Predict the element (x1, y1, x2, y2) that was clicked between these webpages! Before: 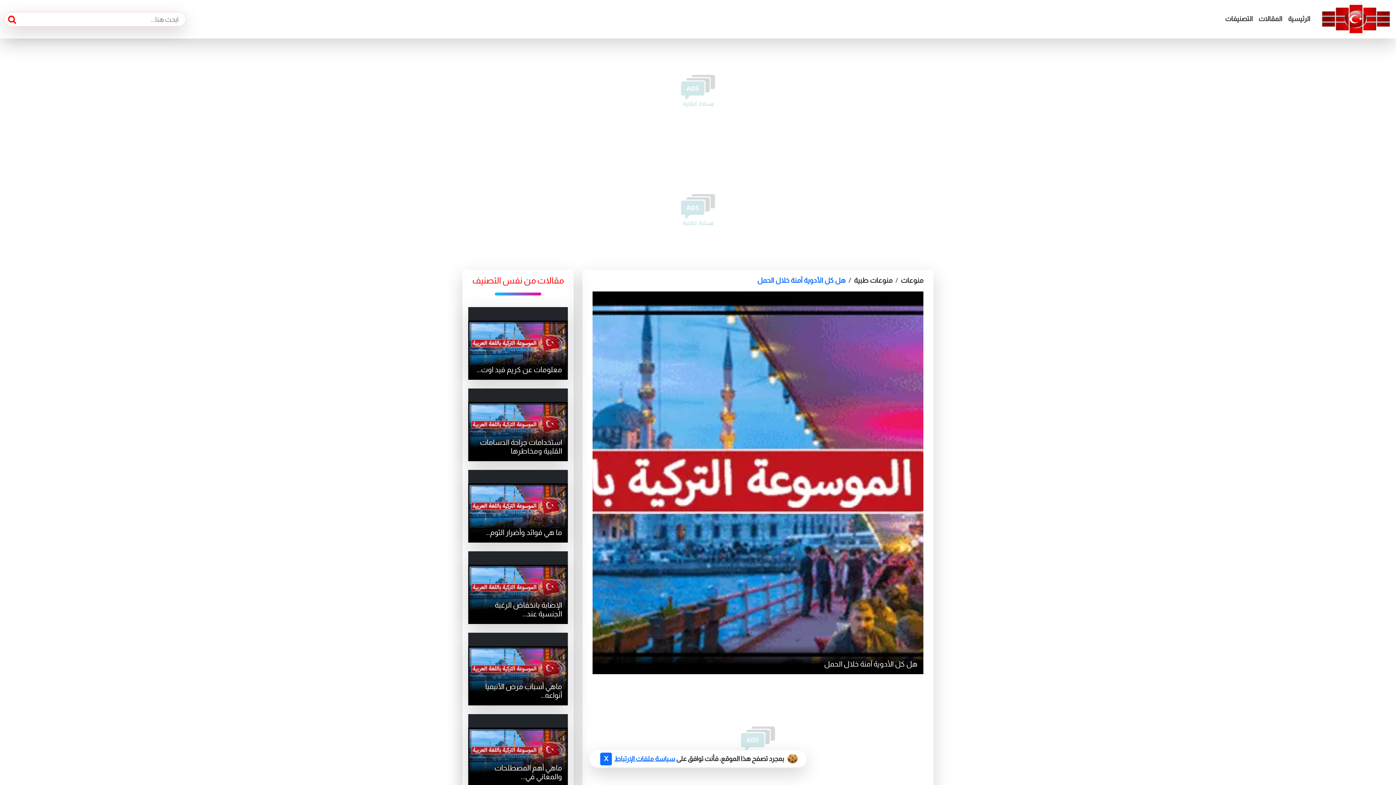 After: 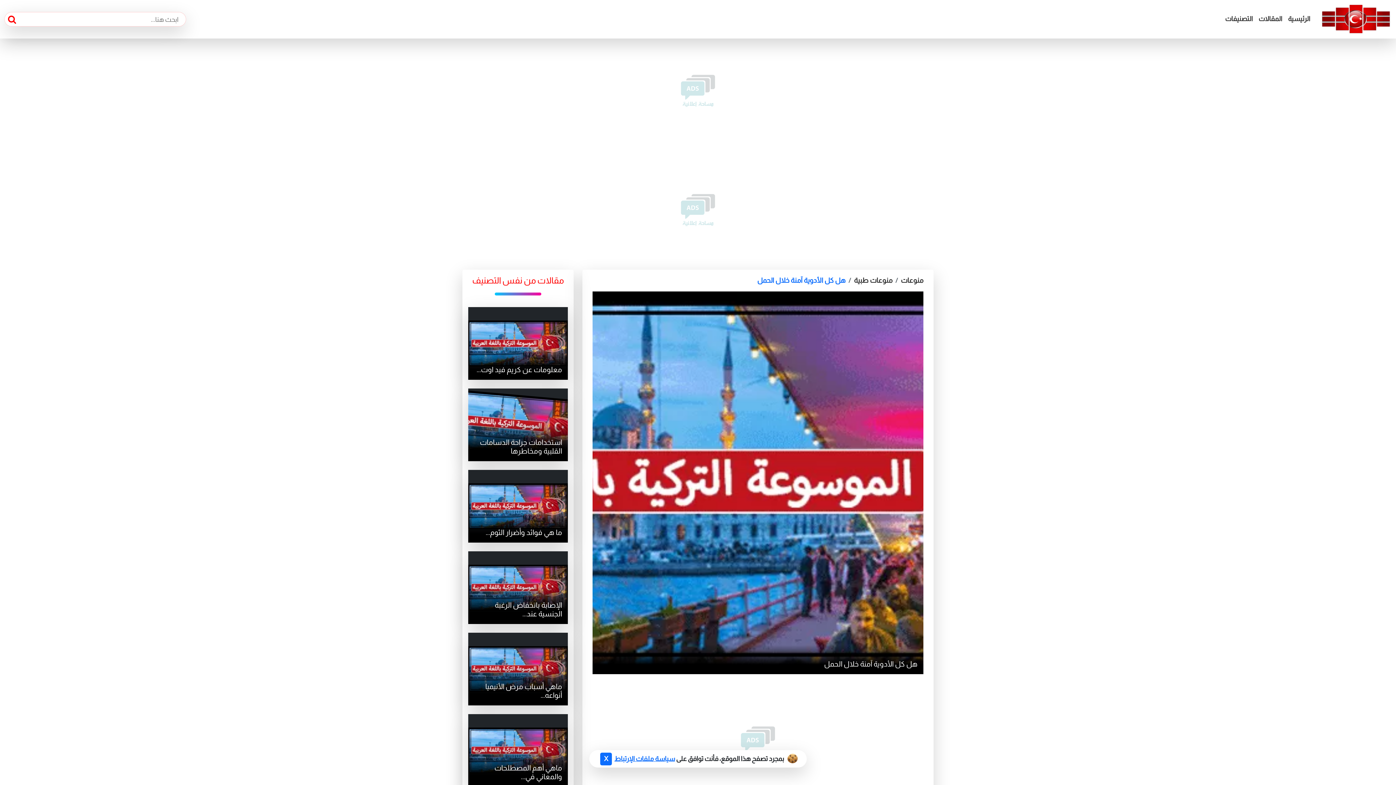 Action: label: 
استخدامات جراحة الدسامات القلبية ومخاطرها bbox: (468, 388, 568, 461)